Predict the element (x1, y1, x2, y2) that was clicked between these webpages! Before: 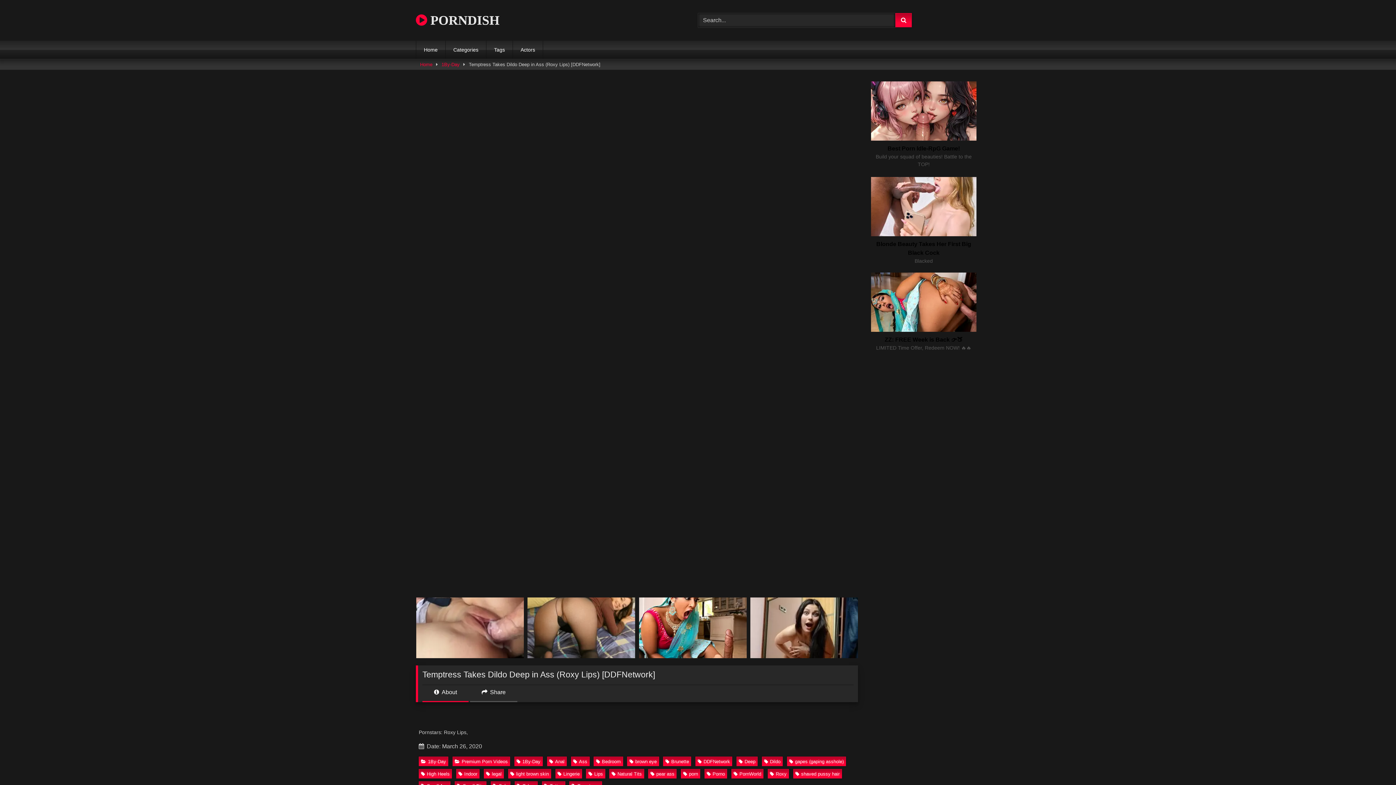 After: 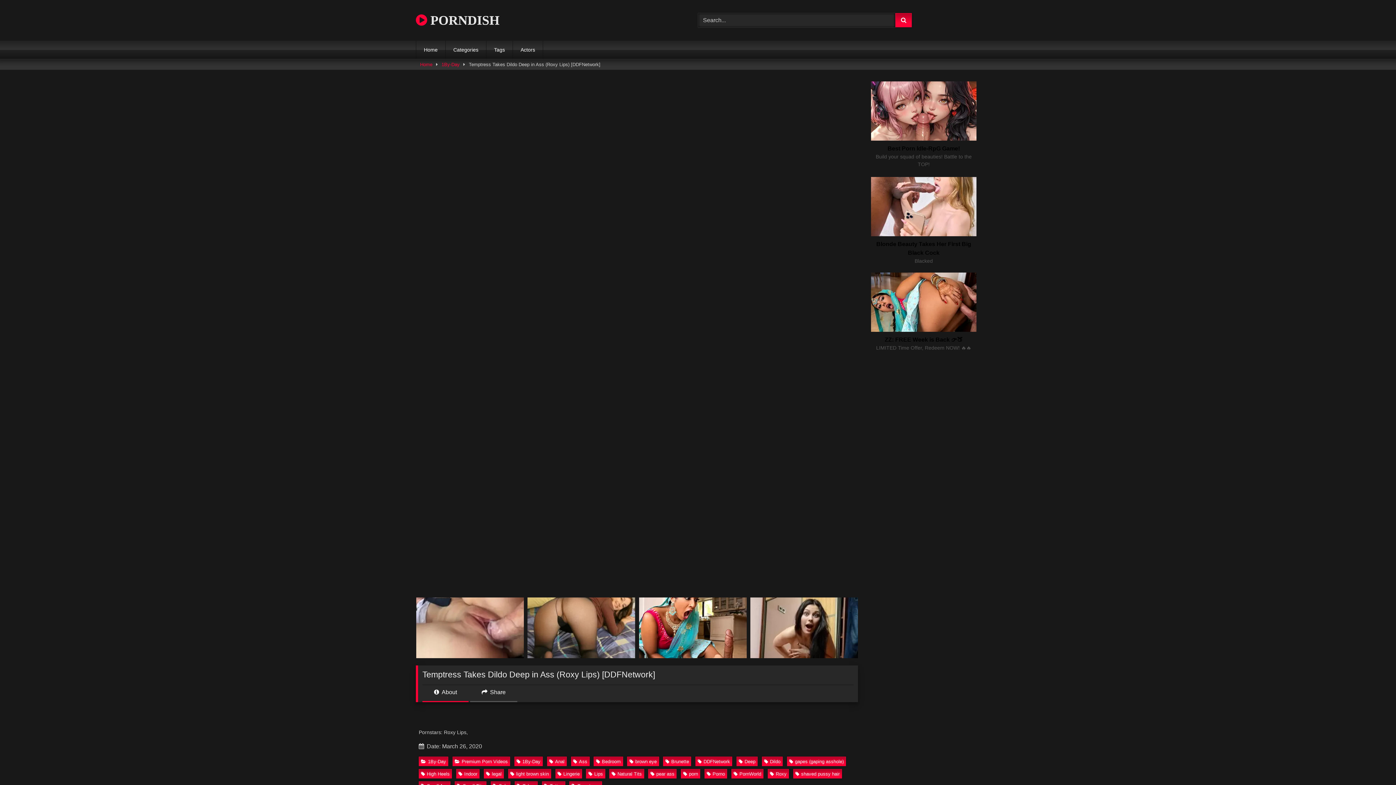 Action: bbox: (750, 597, 858, 658)